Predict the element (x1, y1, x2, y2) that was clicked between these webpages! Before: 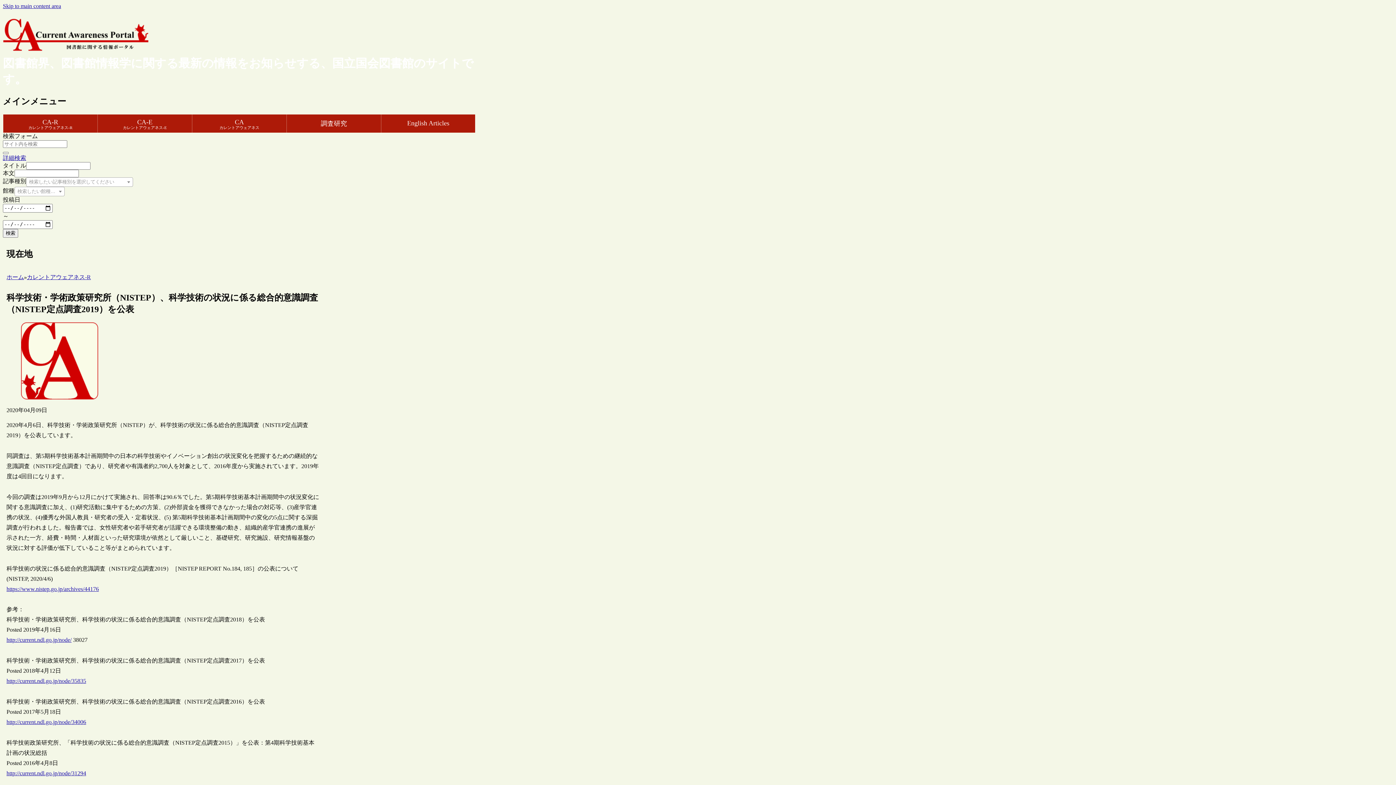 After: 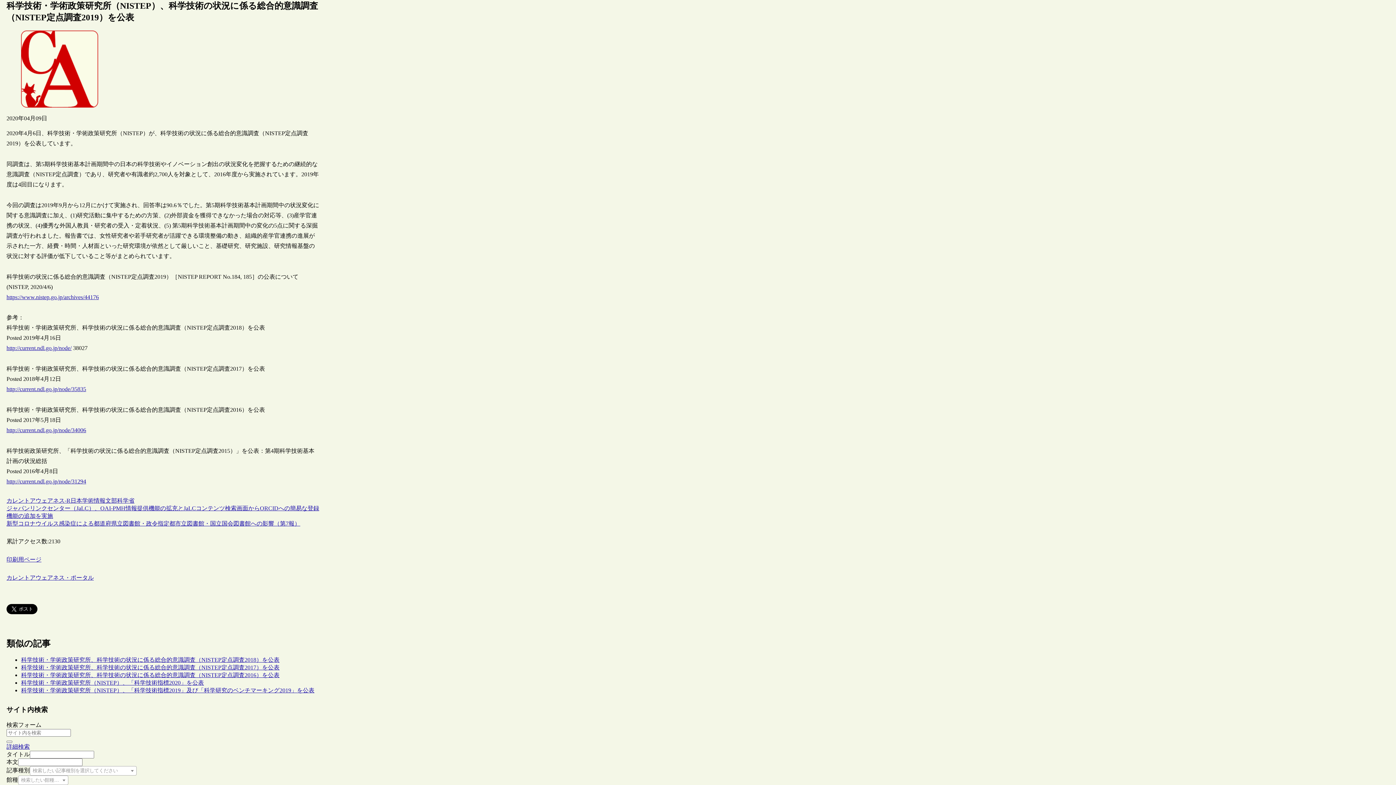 Action: bbox: (2, 2, 61, 9) label: Skip to main content area